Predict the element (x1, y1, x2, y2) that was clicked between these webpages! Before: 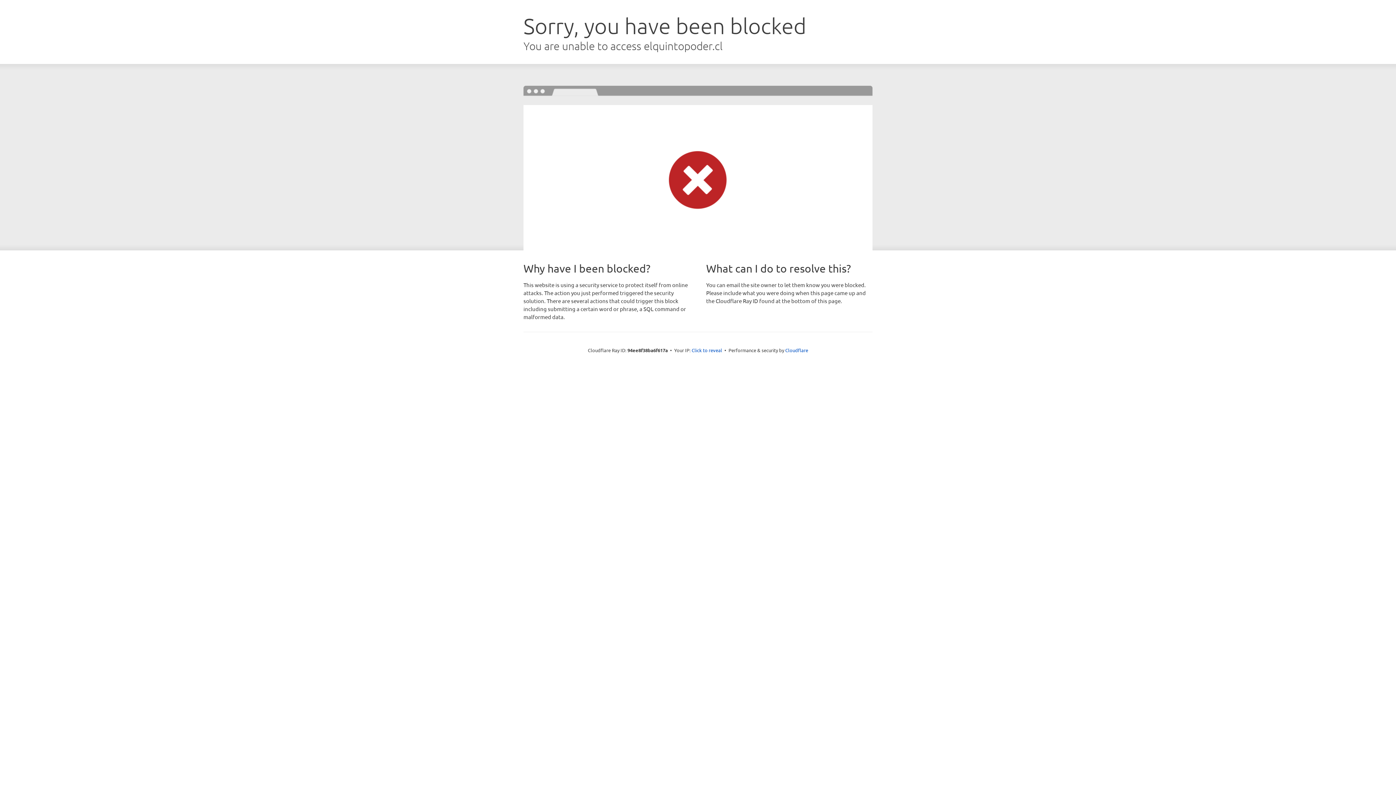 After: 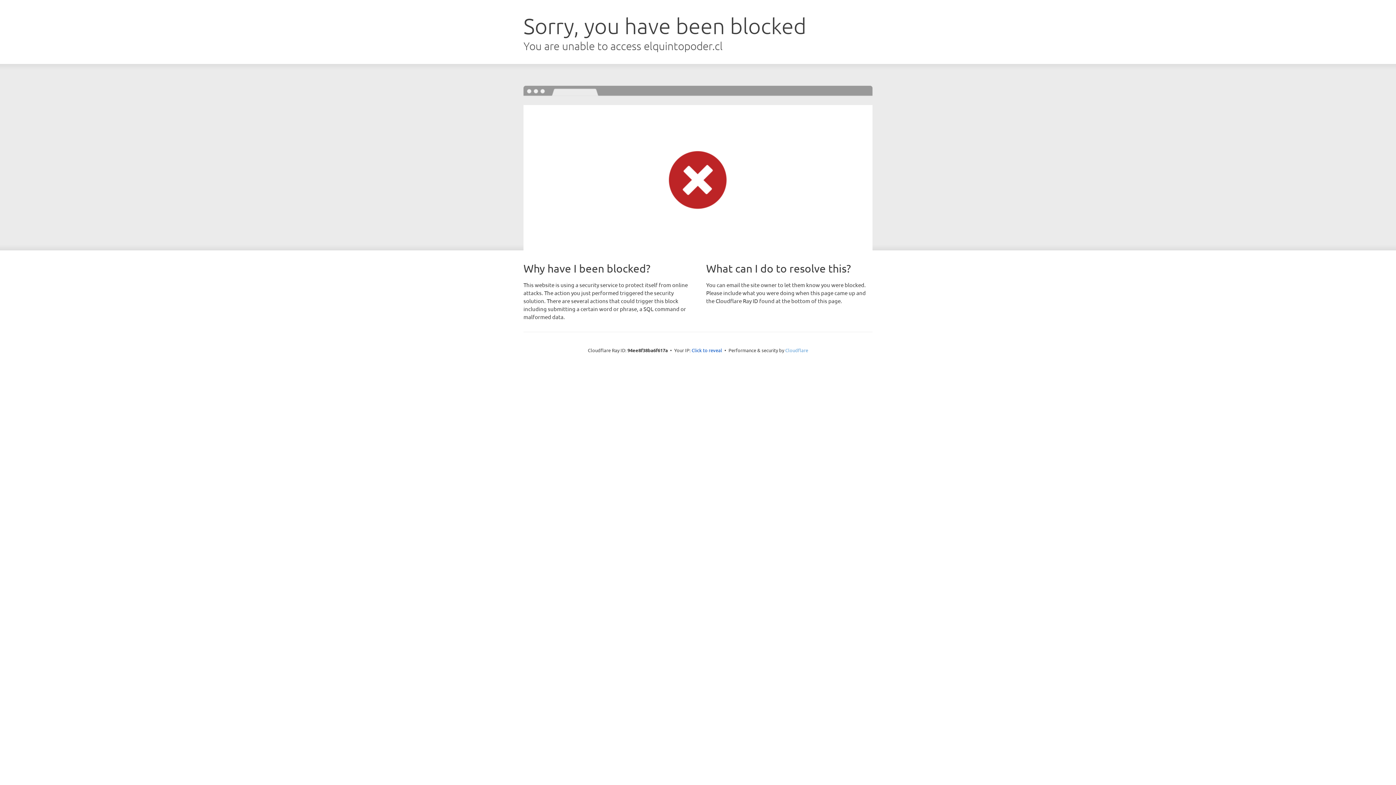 Action: bbox: (785, 347, 808, 353) label: Cloudflare